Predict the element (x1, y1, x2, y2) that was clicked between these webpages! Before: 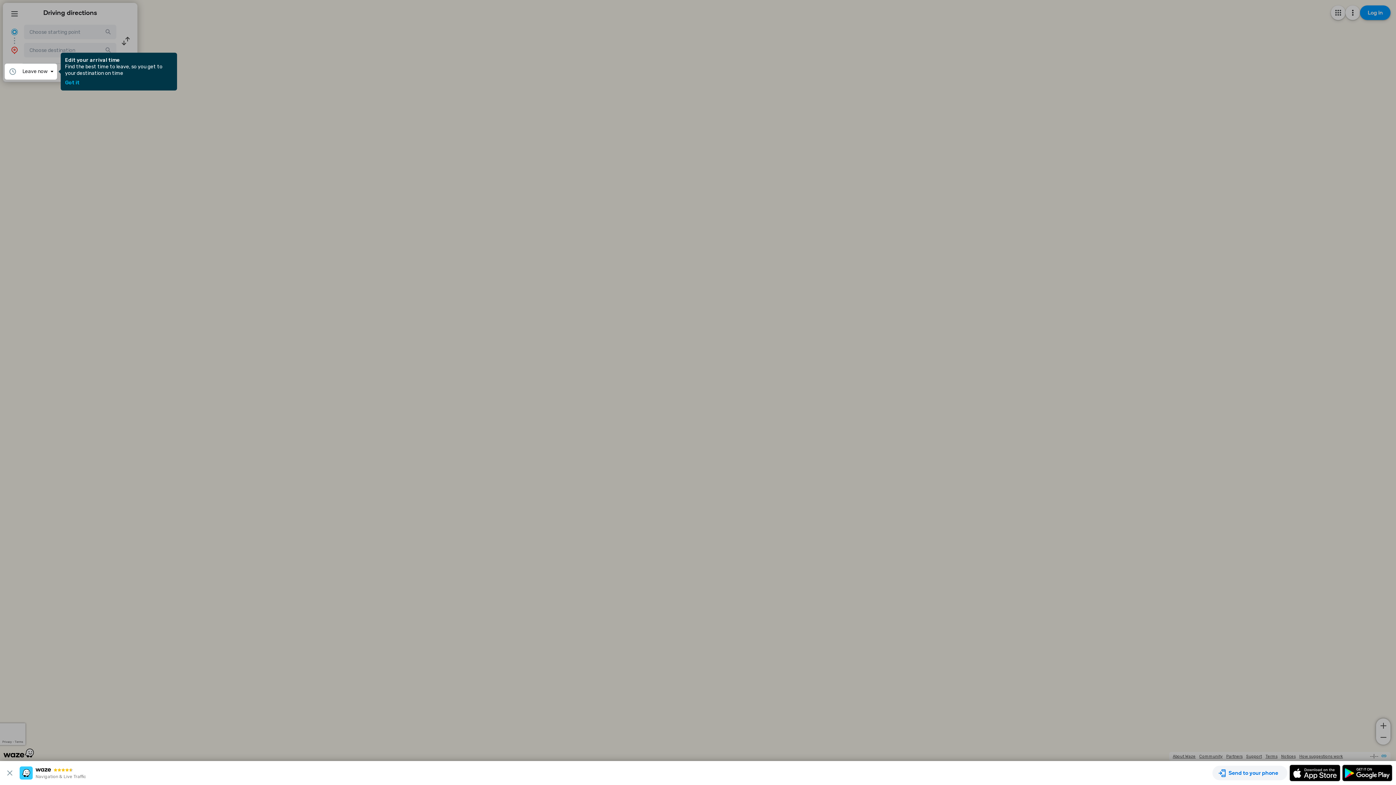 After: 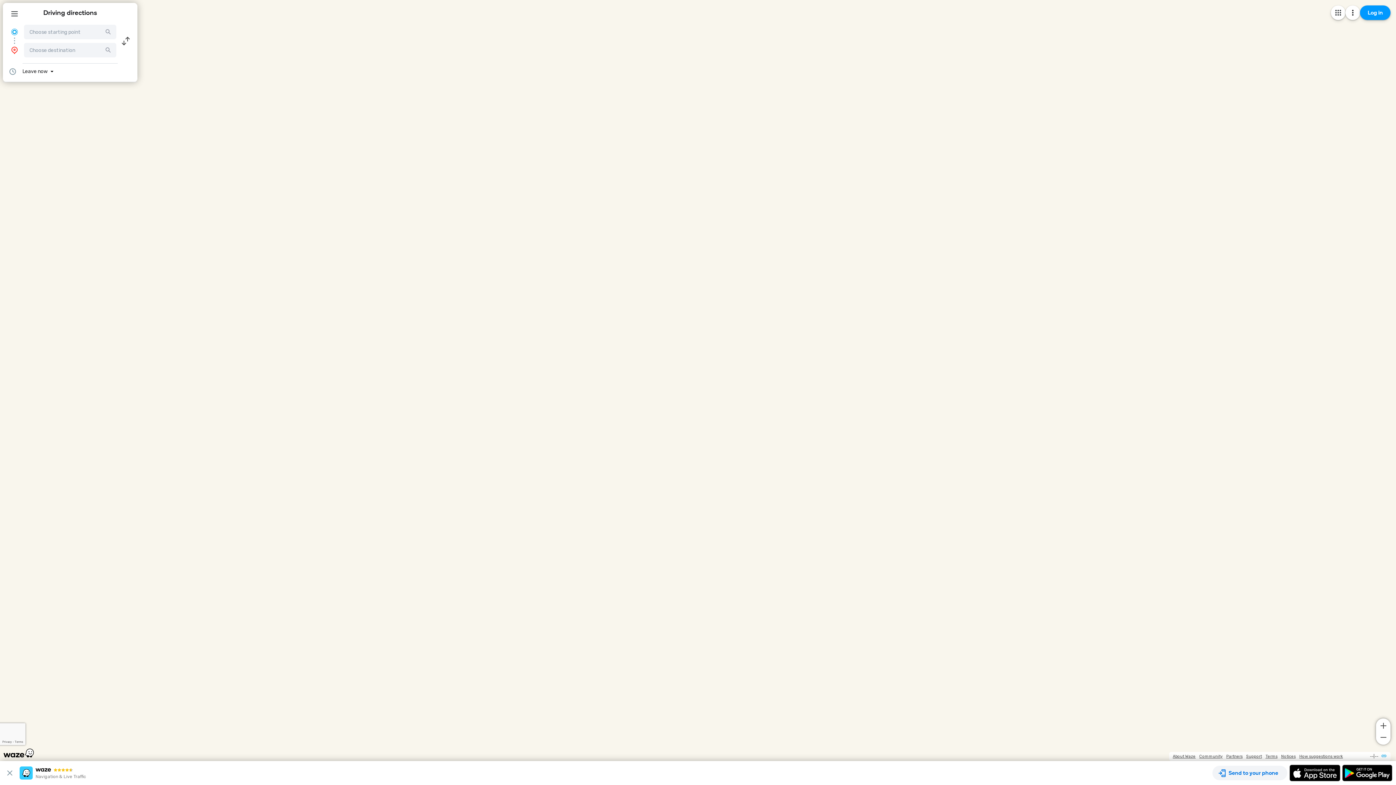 Action: label: Got it bbox: (65, 80, 79, 85)